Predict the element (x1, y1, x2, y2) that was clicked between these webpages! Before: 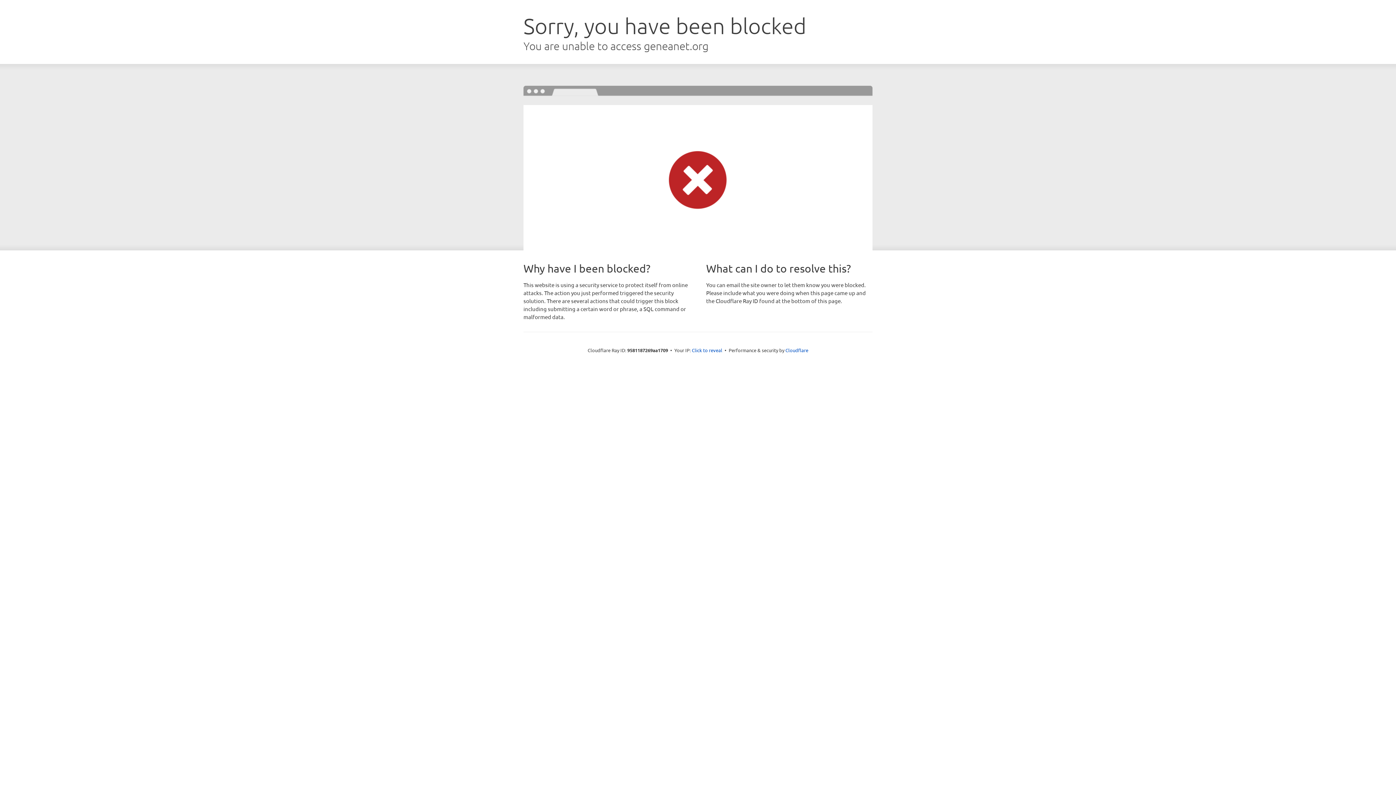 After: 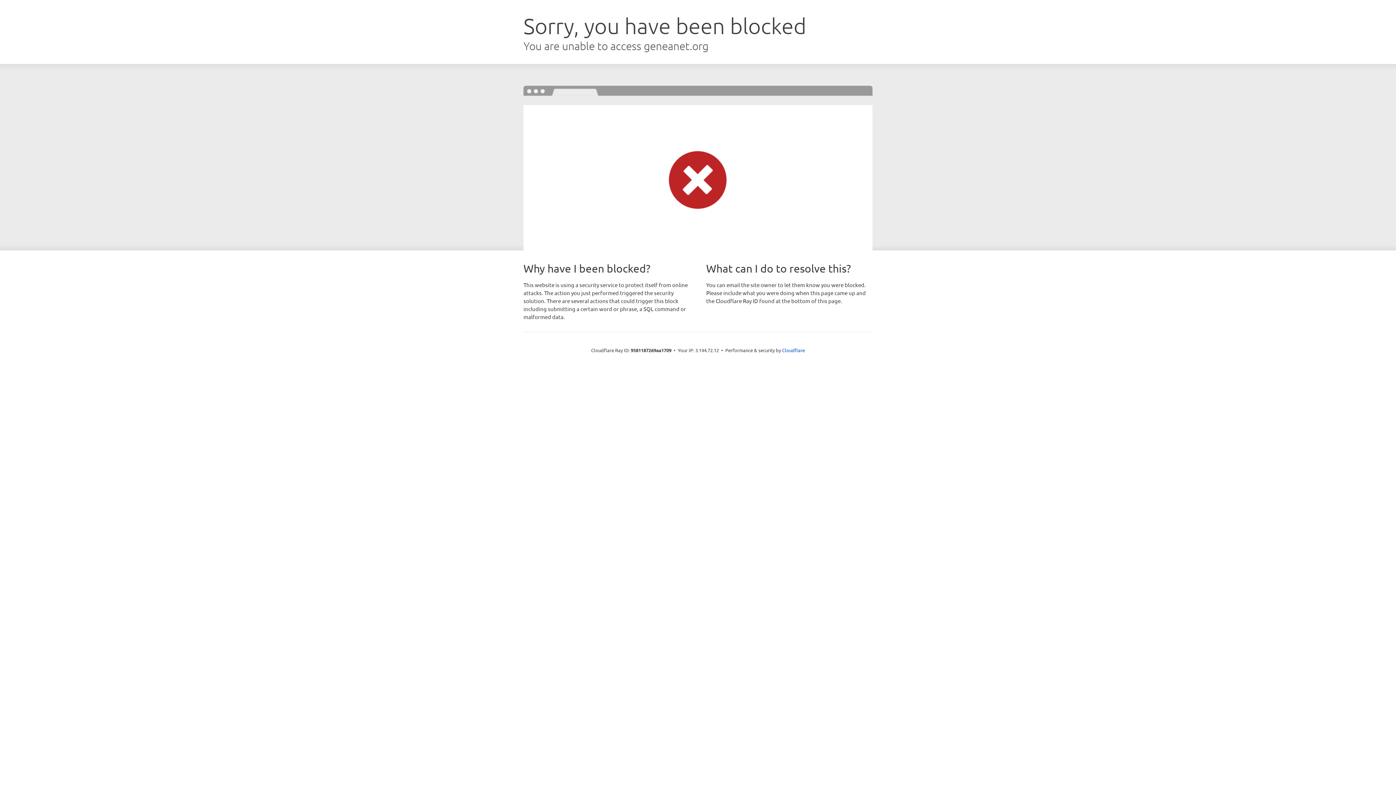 Action: label: Click to reveal bbox: (692, 346, 722, 353)